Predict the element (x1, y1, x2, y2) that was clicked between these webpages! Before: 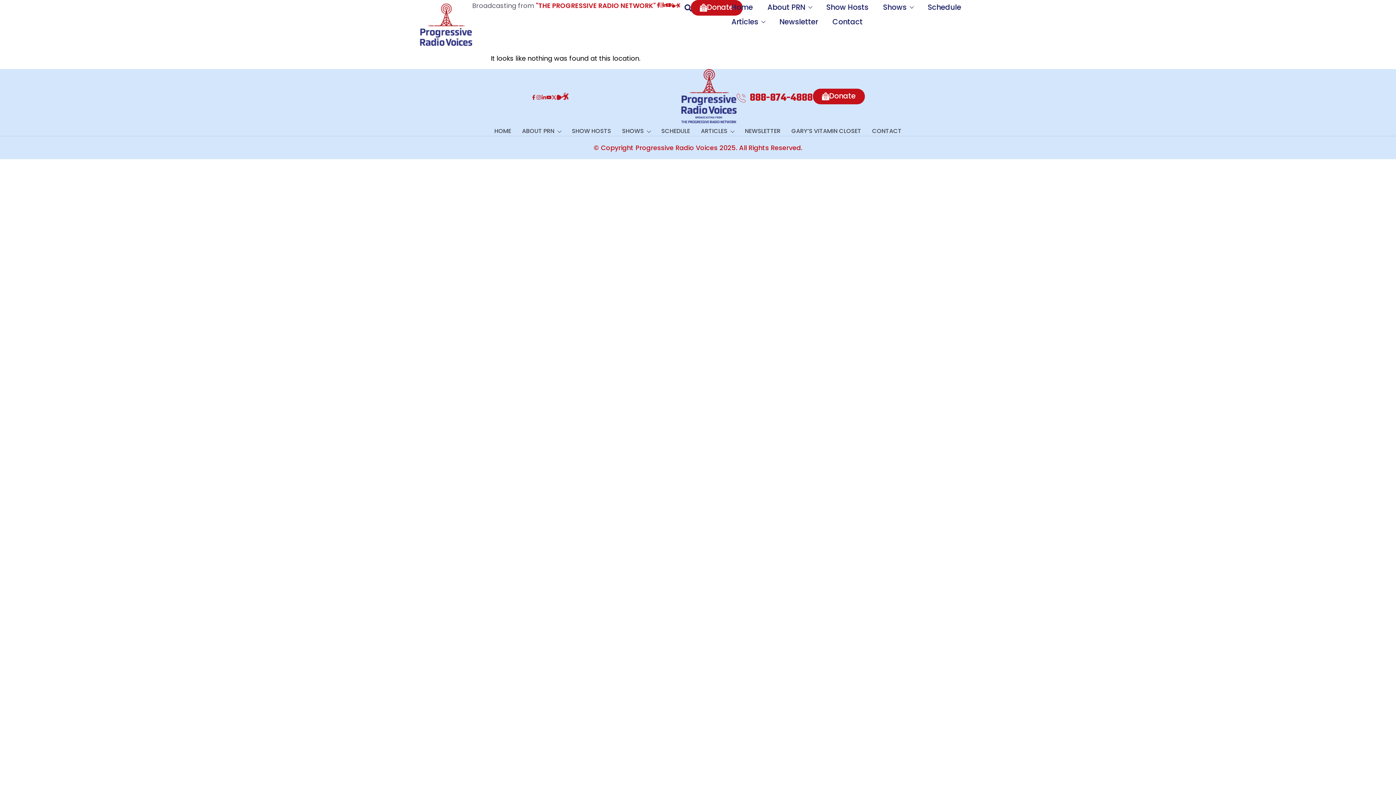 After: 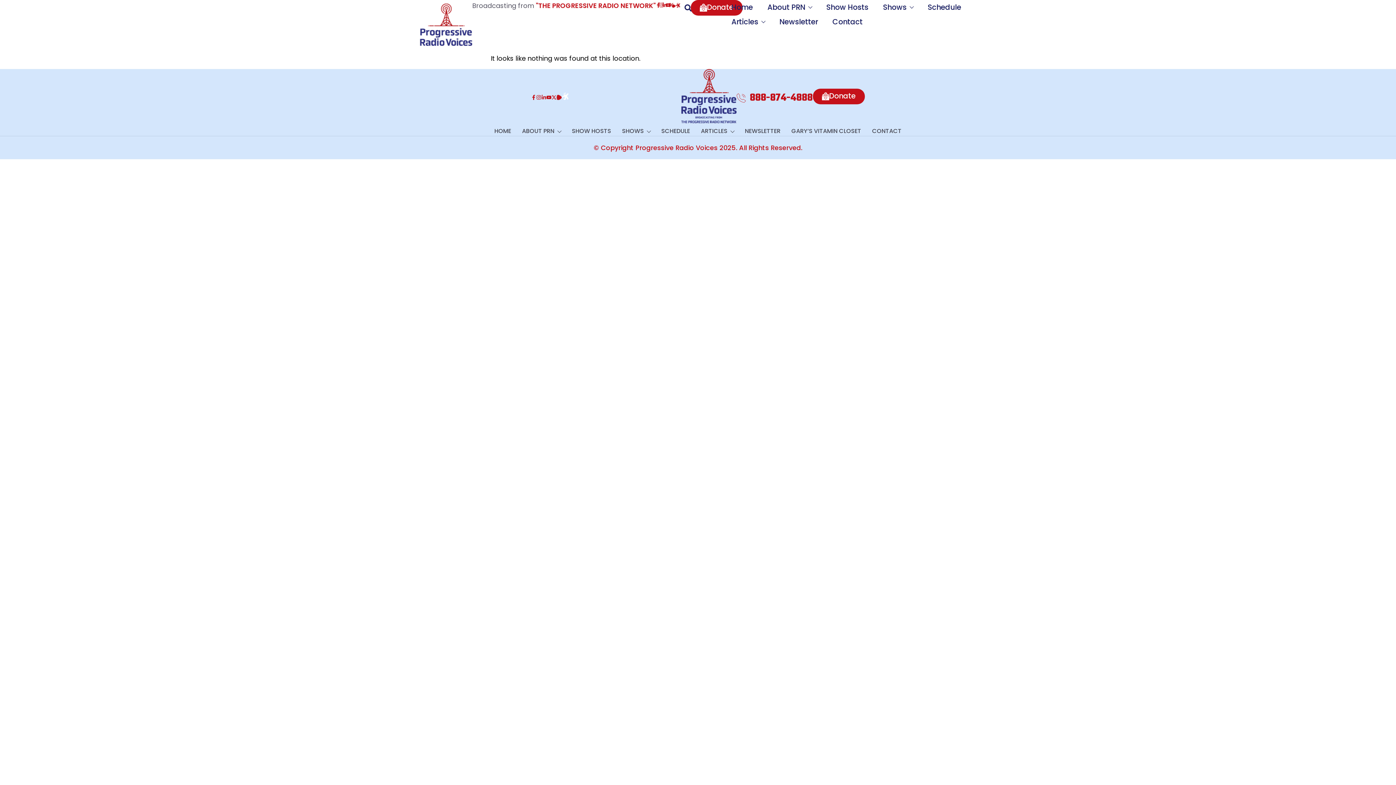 Action: bbox: (561, 93, 568, 102)